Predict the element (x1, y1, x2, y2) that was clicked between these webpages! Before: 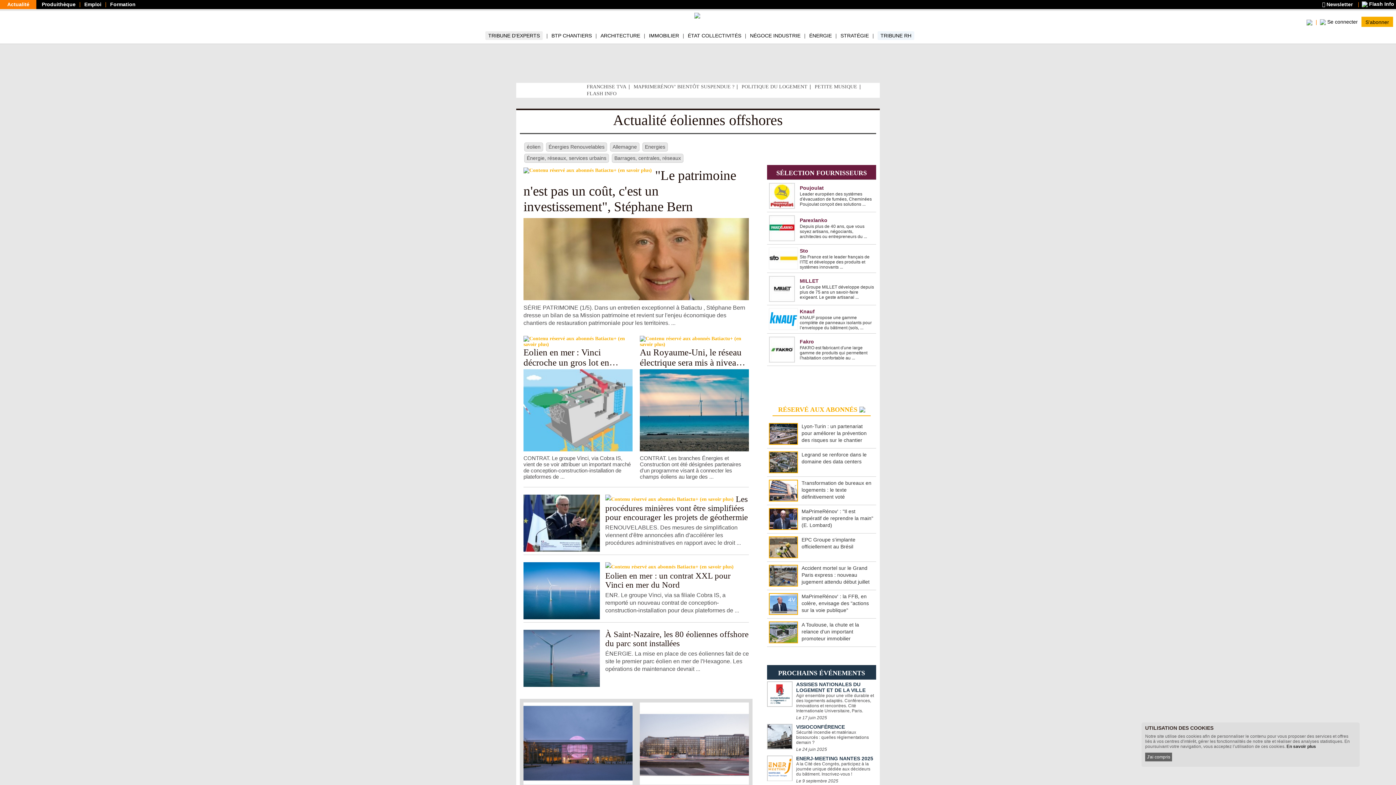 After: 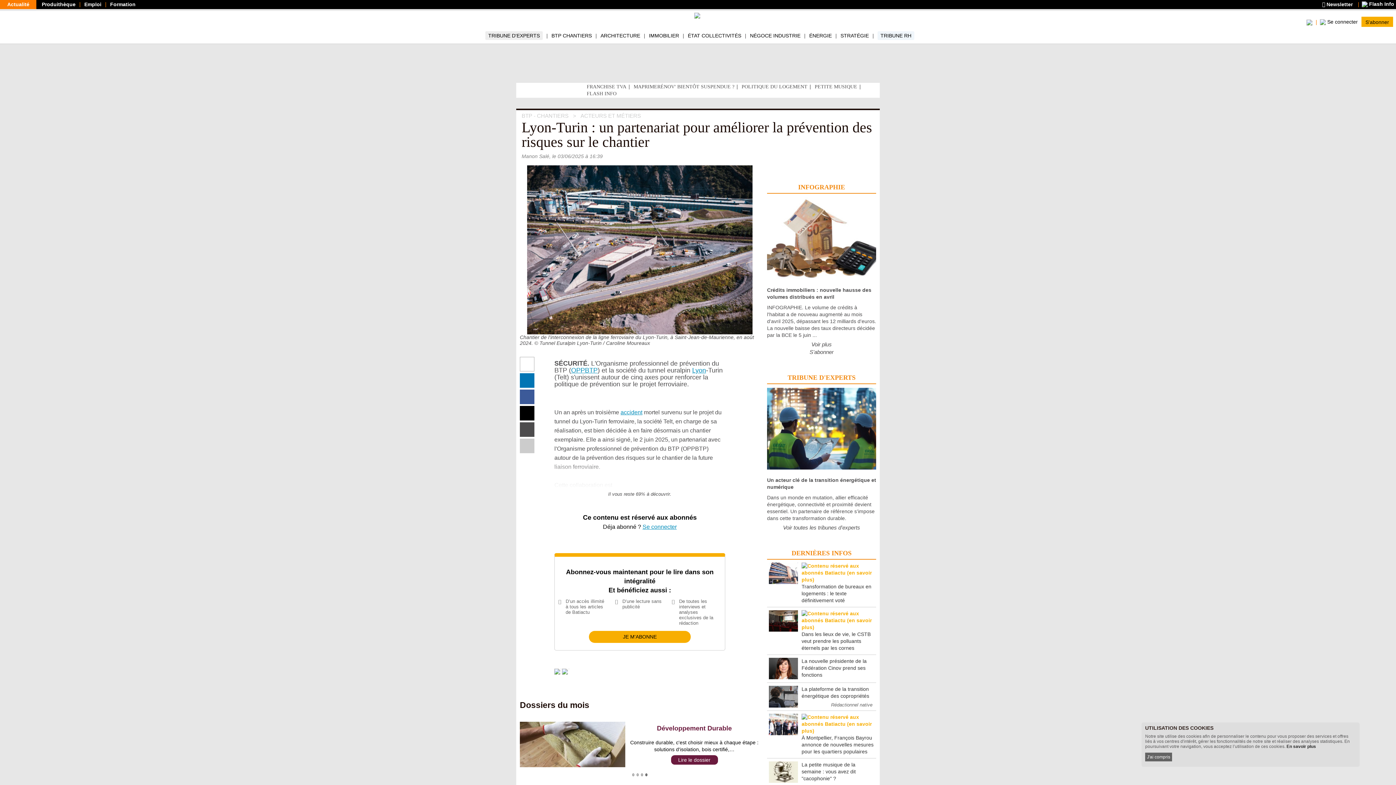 Action: bbox: (769, 423, 874, 445) label: 	
Lyon-Turin : un partenariat pour améliorer la prévention des risques sur le chantier